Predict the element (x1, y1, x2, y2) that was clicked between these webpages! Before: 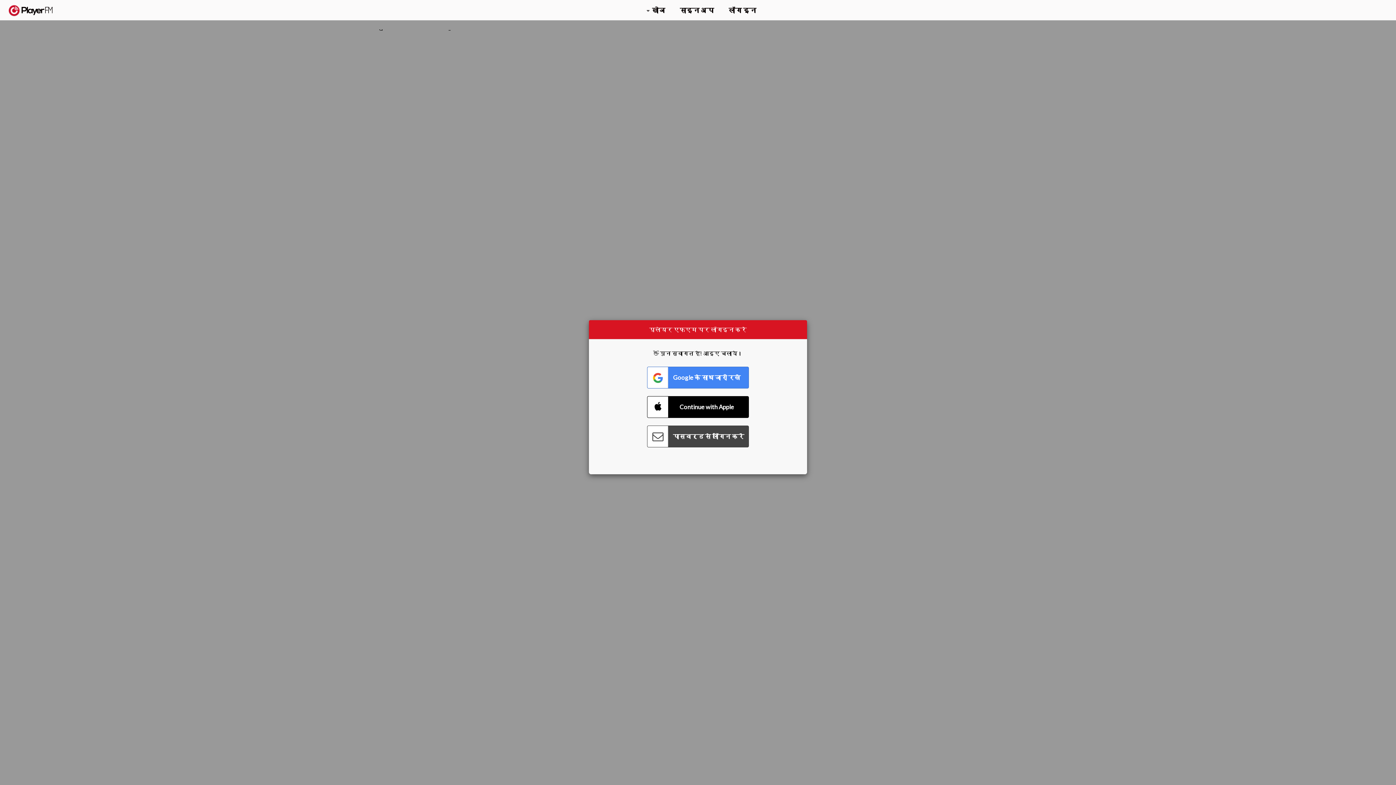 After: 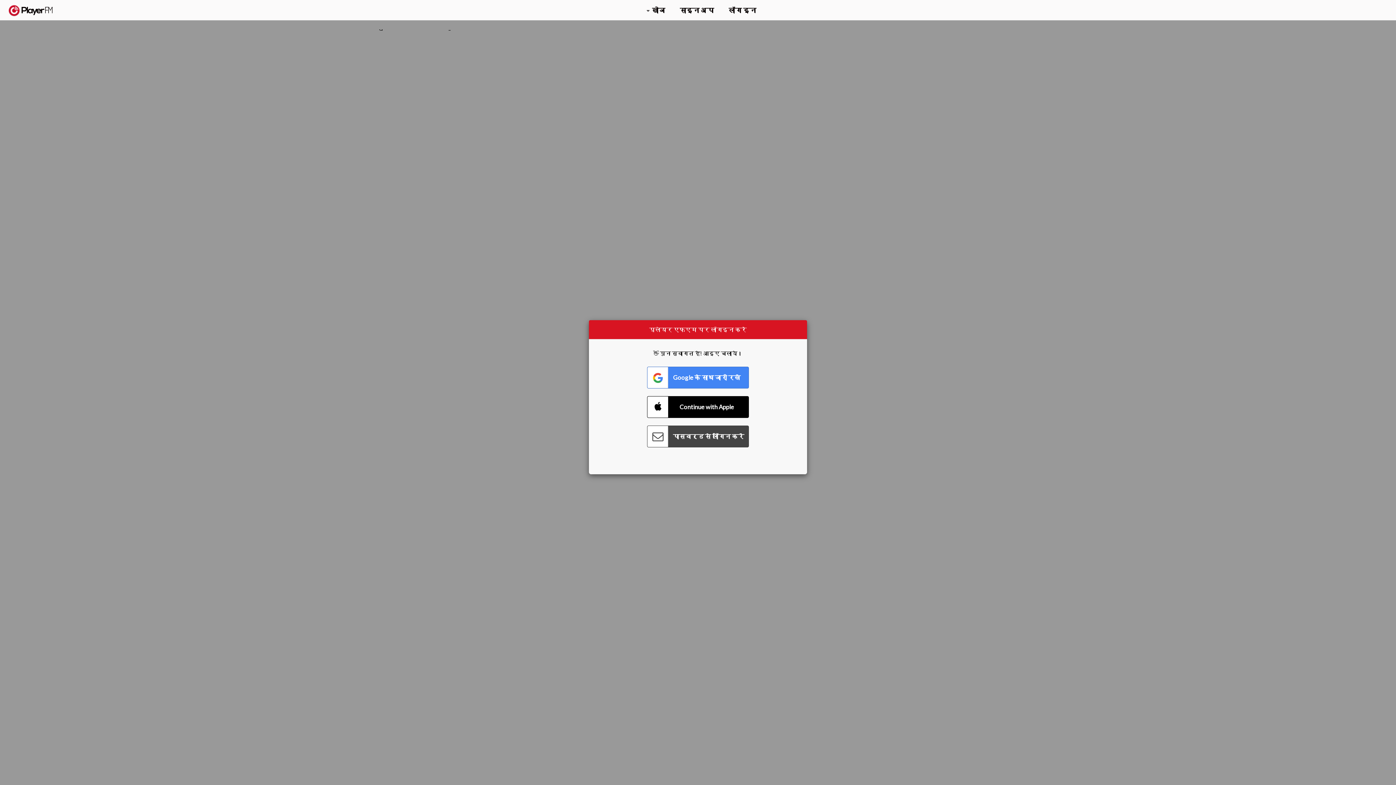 Action: bbox: (1375, 5, 1382, 13) label: Menu launcher